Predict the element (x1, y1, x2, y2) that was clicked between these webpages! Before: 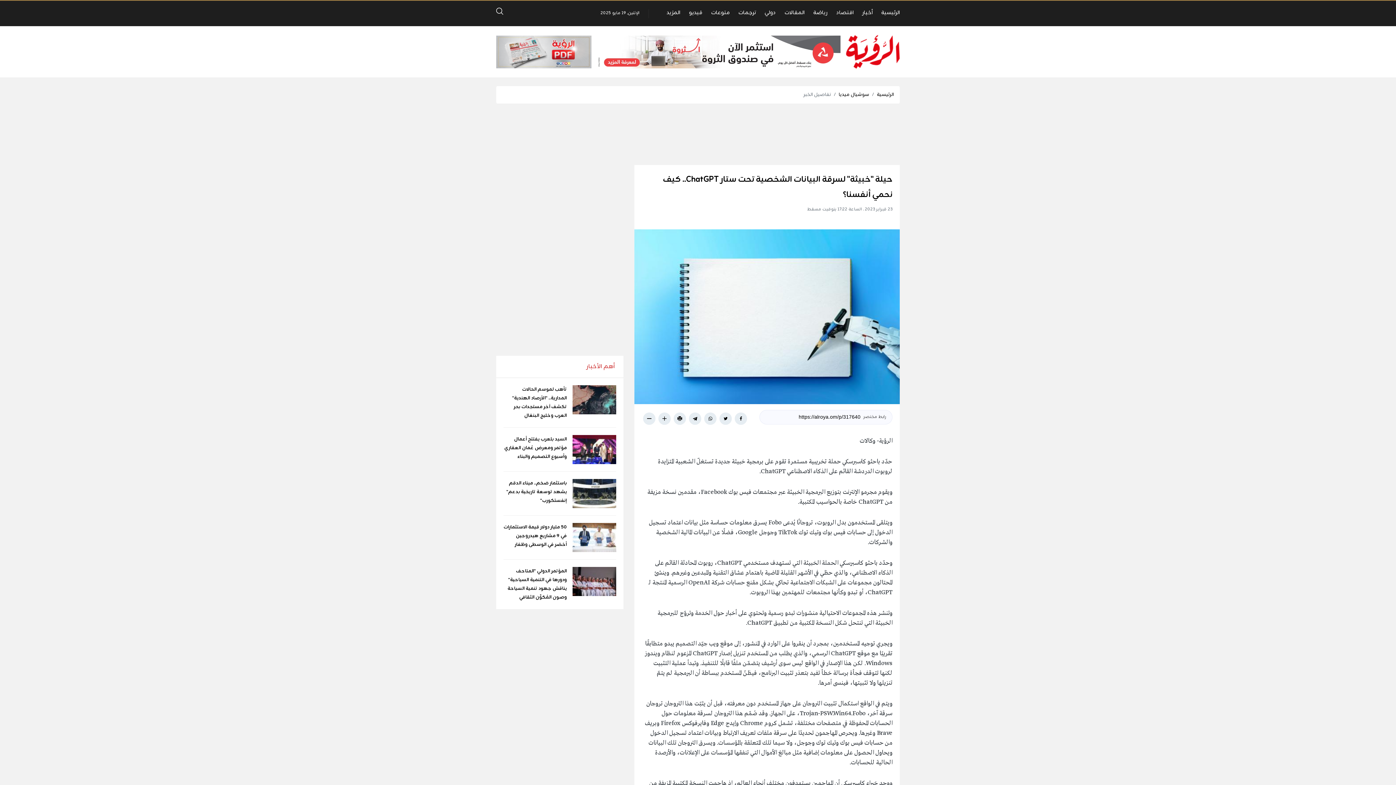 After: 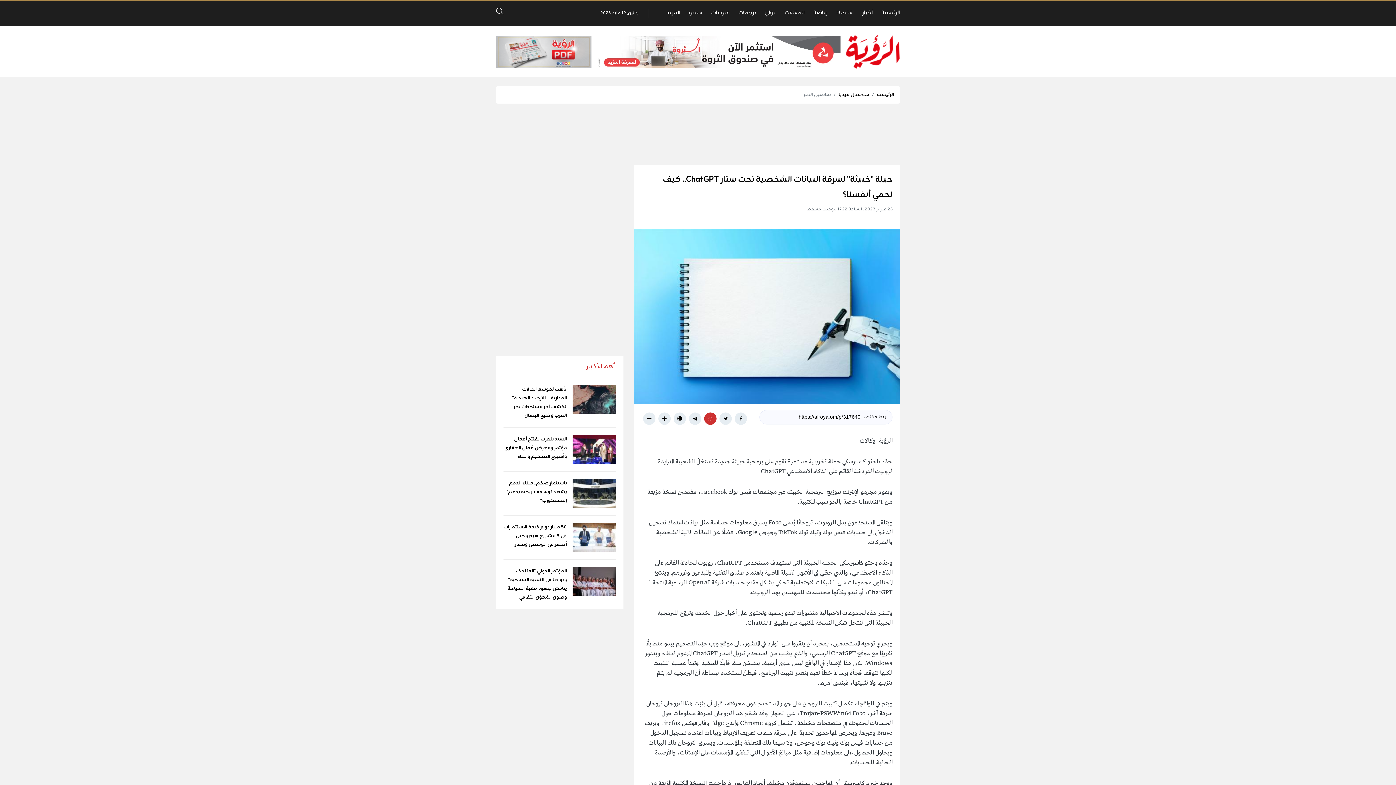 Action: bbox: (704, 412, 716, 424)